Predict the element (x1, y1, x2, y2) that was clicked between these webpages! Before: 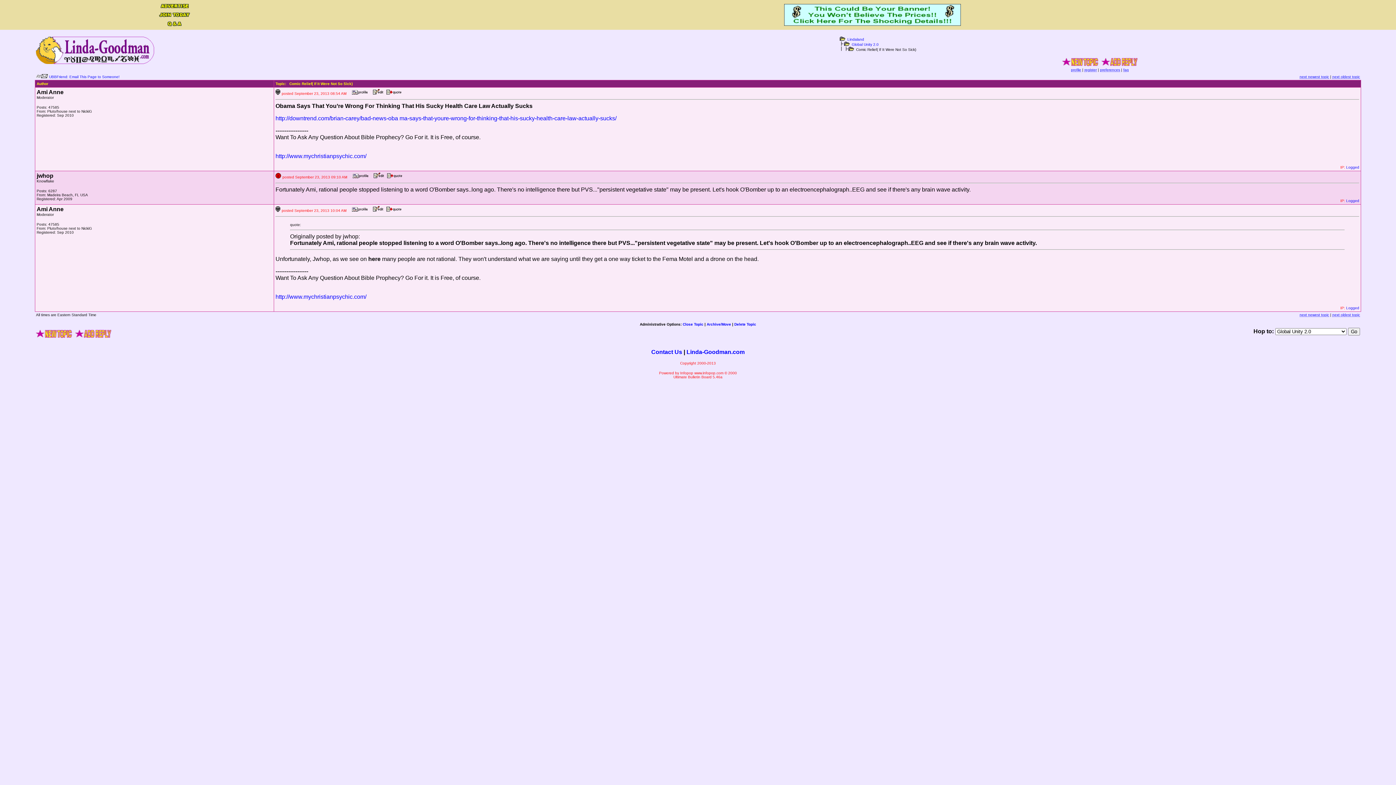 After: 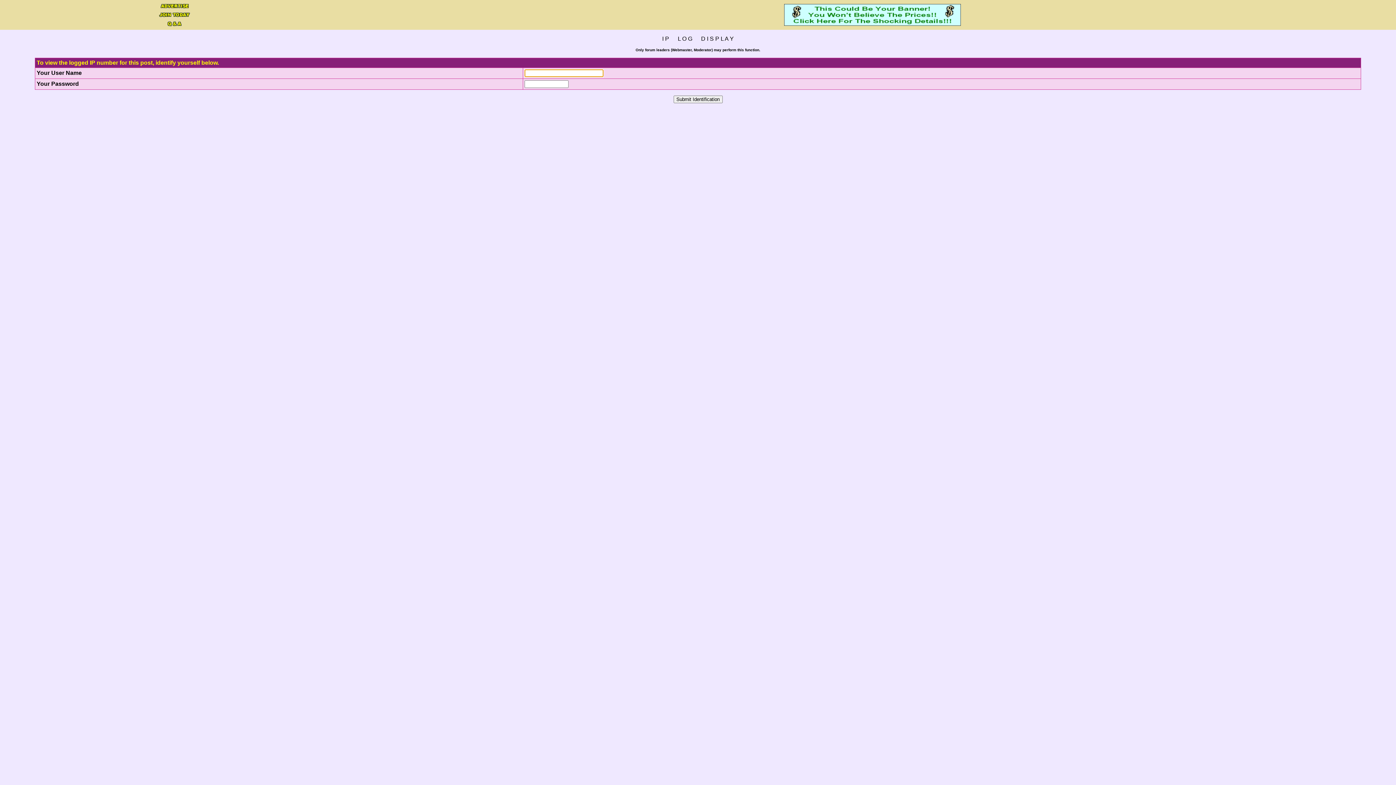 Action: label: Logged bbox: (1346, 306, 1359, 310)